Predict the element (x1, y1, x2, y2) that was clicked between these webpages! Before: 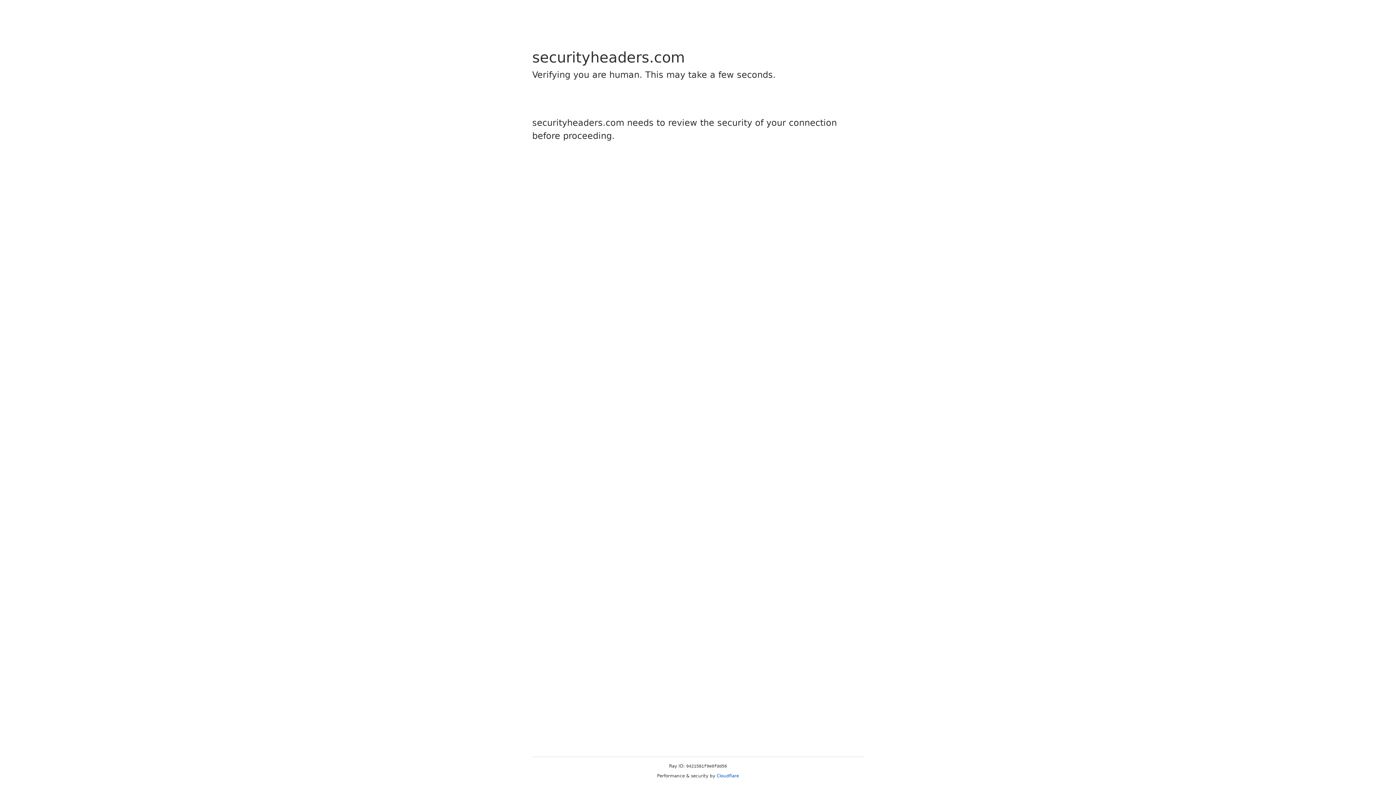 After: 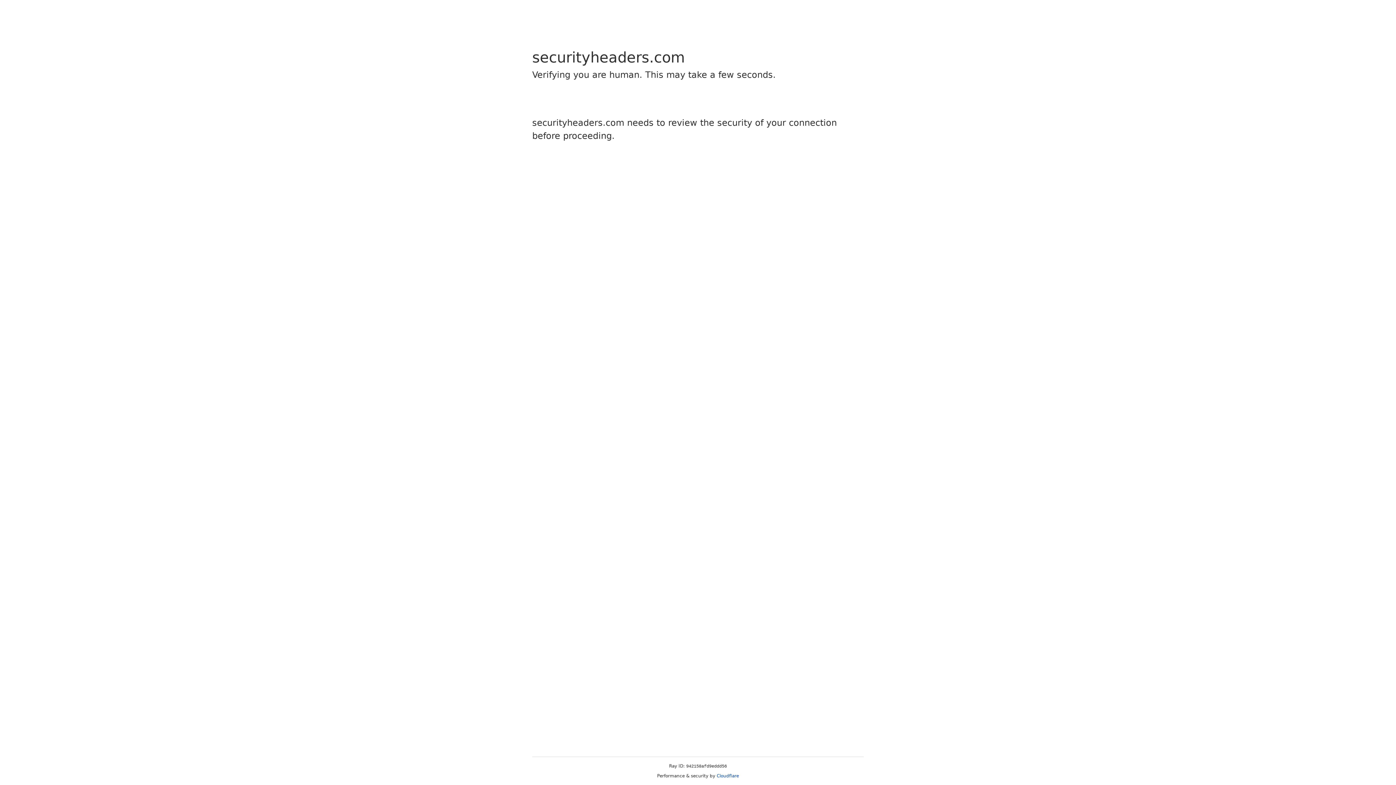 Action: bbox: (716, 773, 739, 778) label: Cloudflare